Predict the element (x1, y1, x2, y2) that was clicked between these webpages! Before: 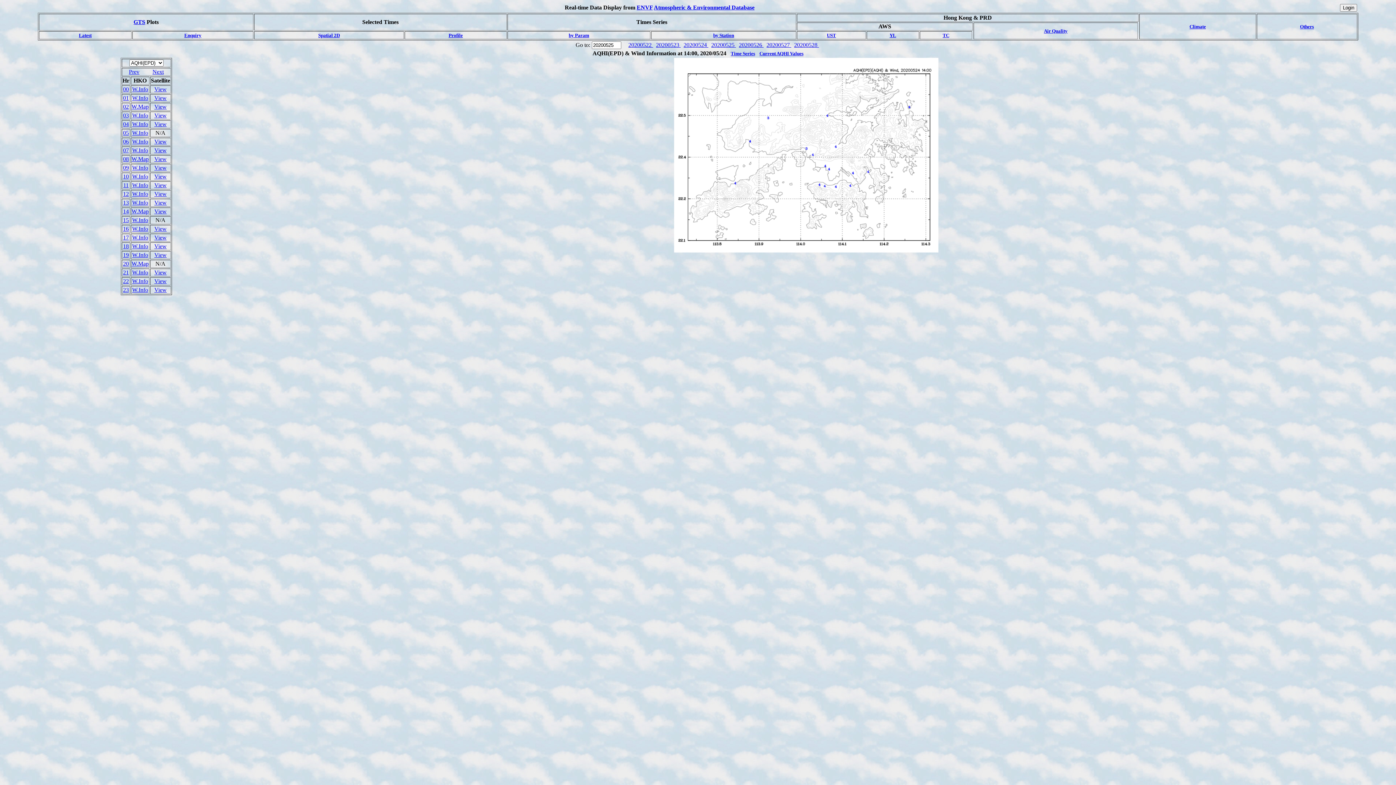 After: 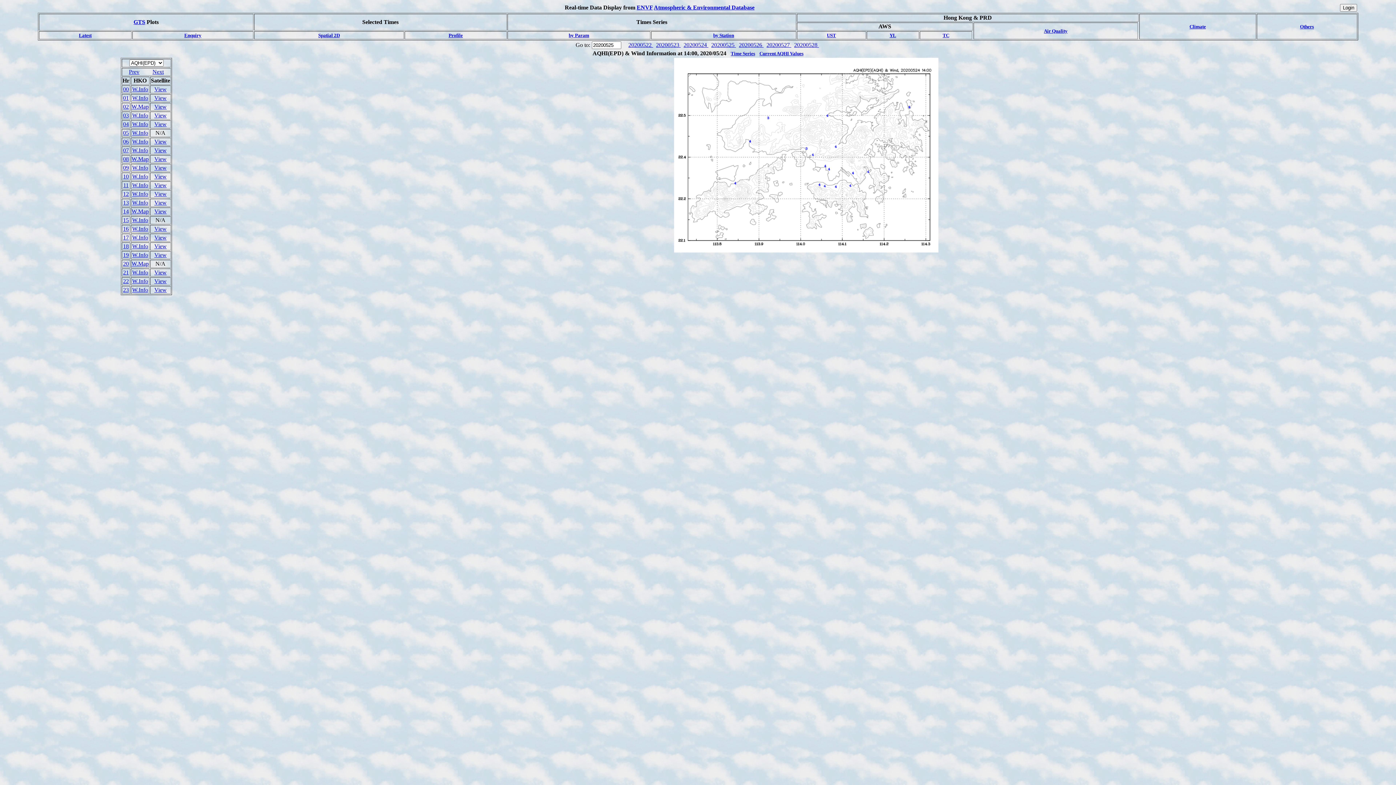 Action: label: W.Info bbox: (132, 182, 148, 188)